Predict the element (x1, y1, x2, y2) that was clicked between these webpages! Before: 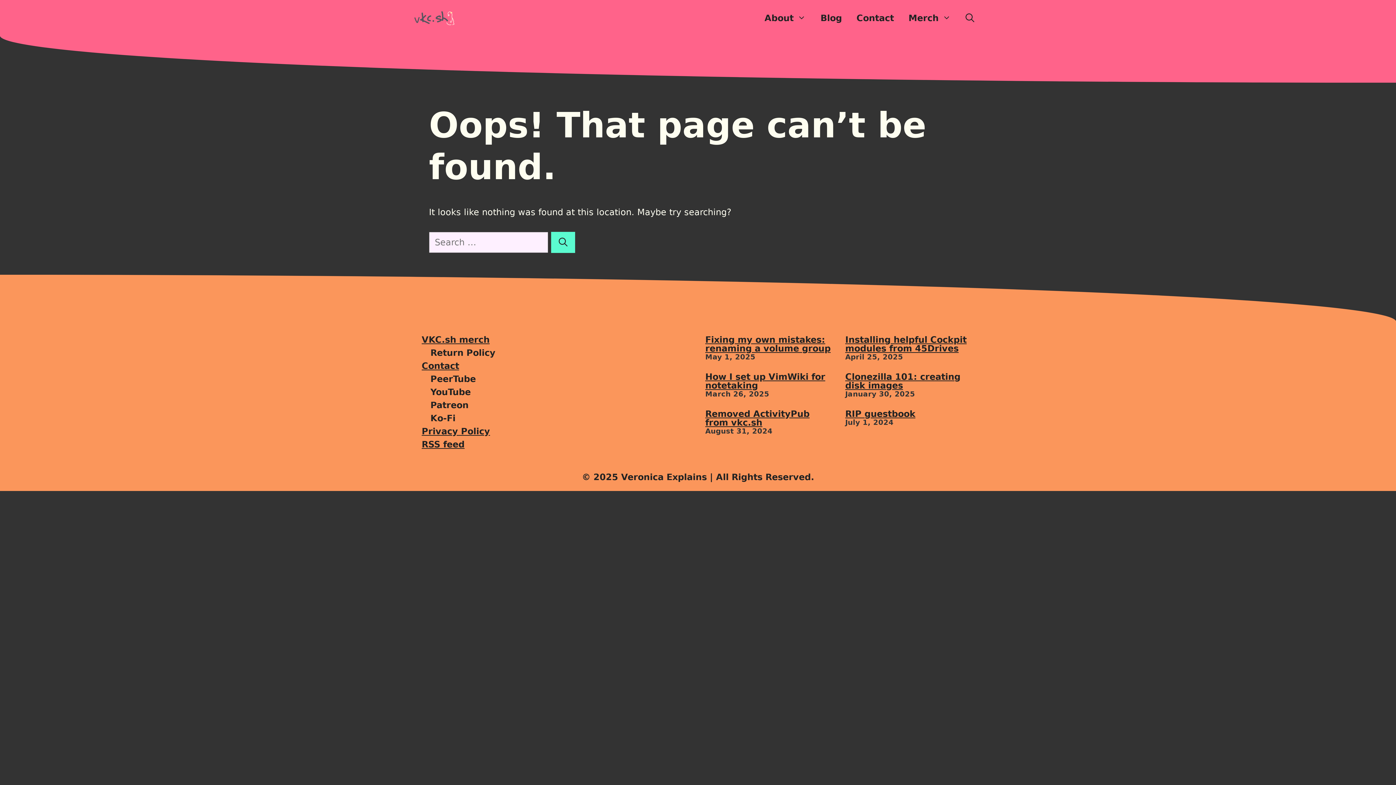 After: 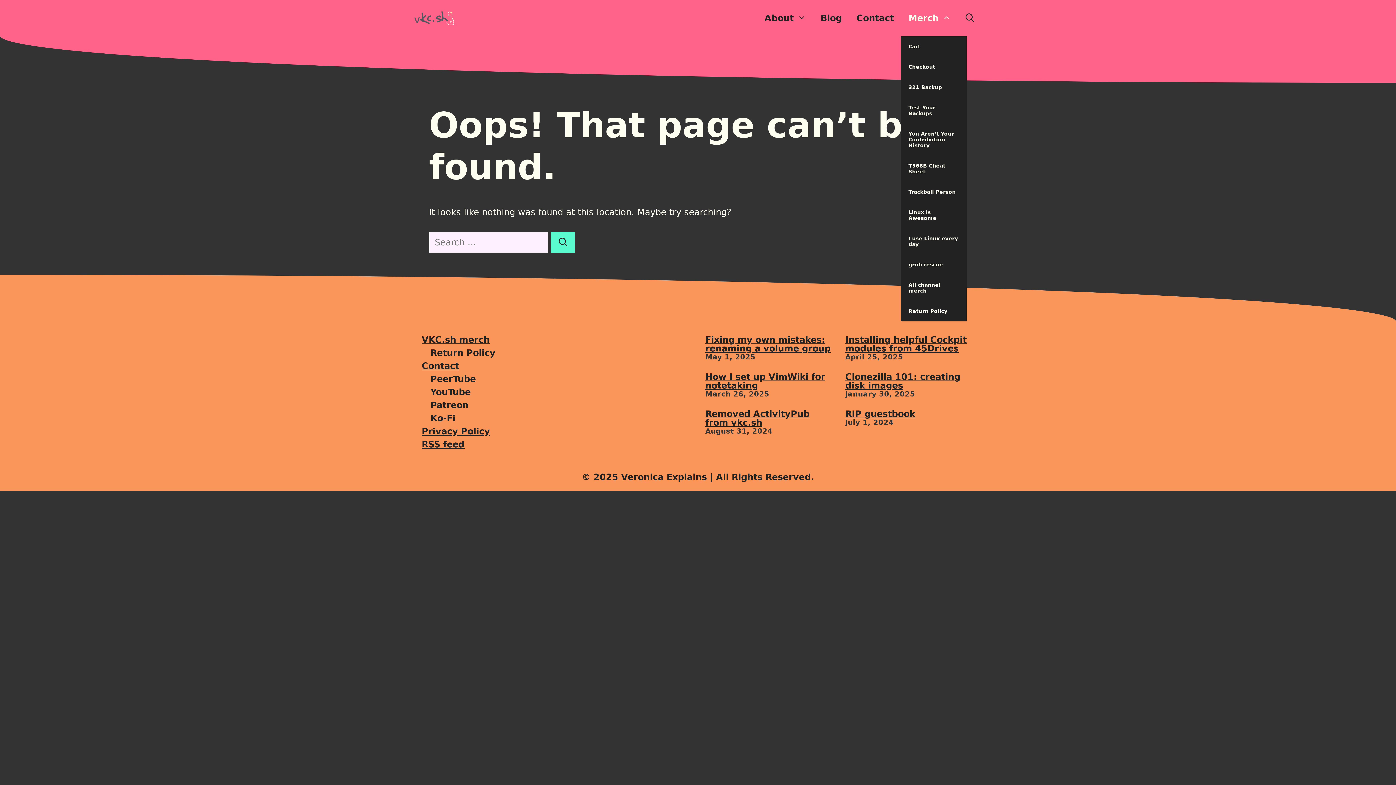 Action: label: Open Sub-Menu bbox: (901, 0, 958, 36)